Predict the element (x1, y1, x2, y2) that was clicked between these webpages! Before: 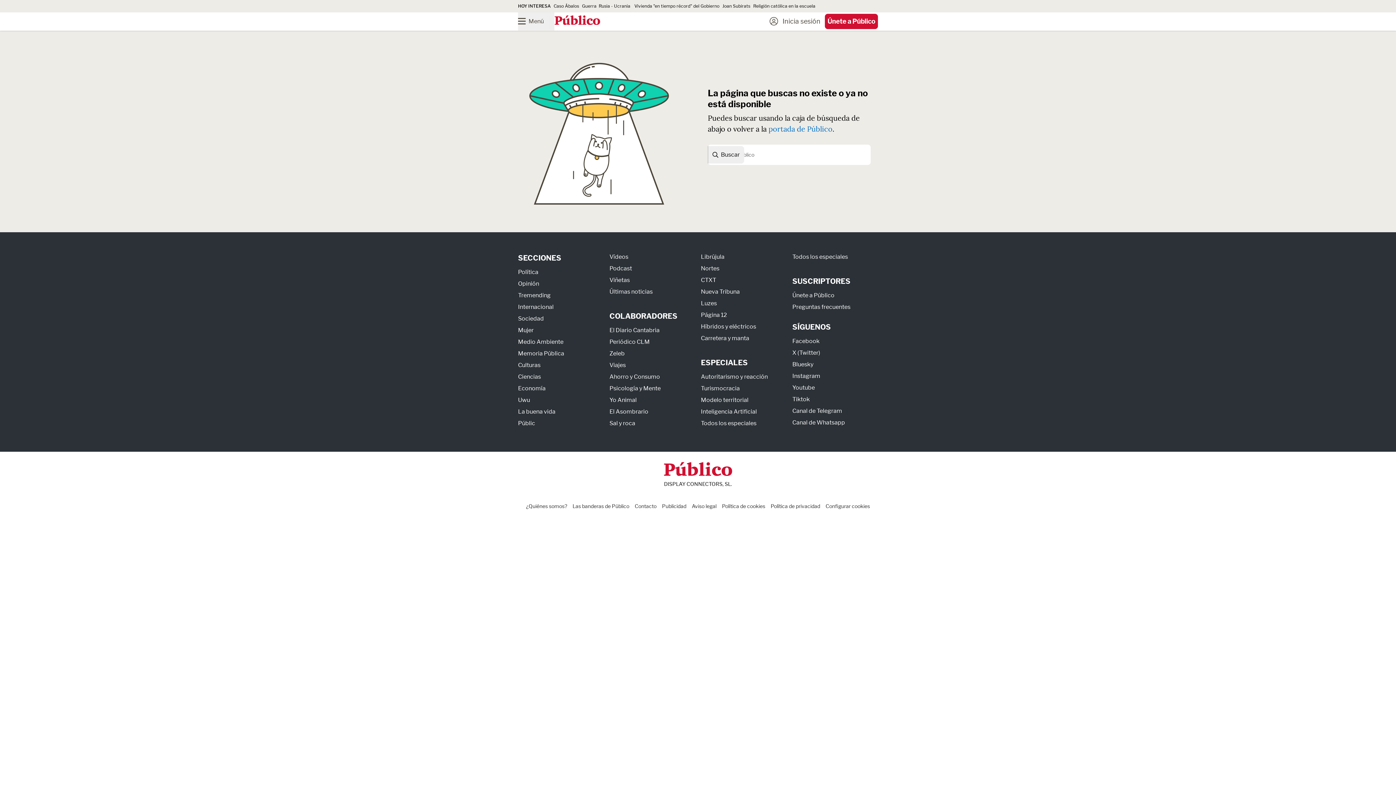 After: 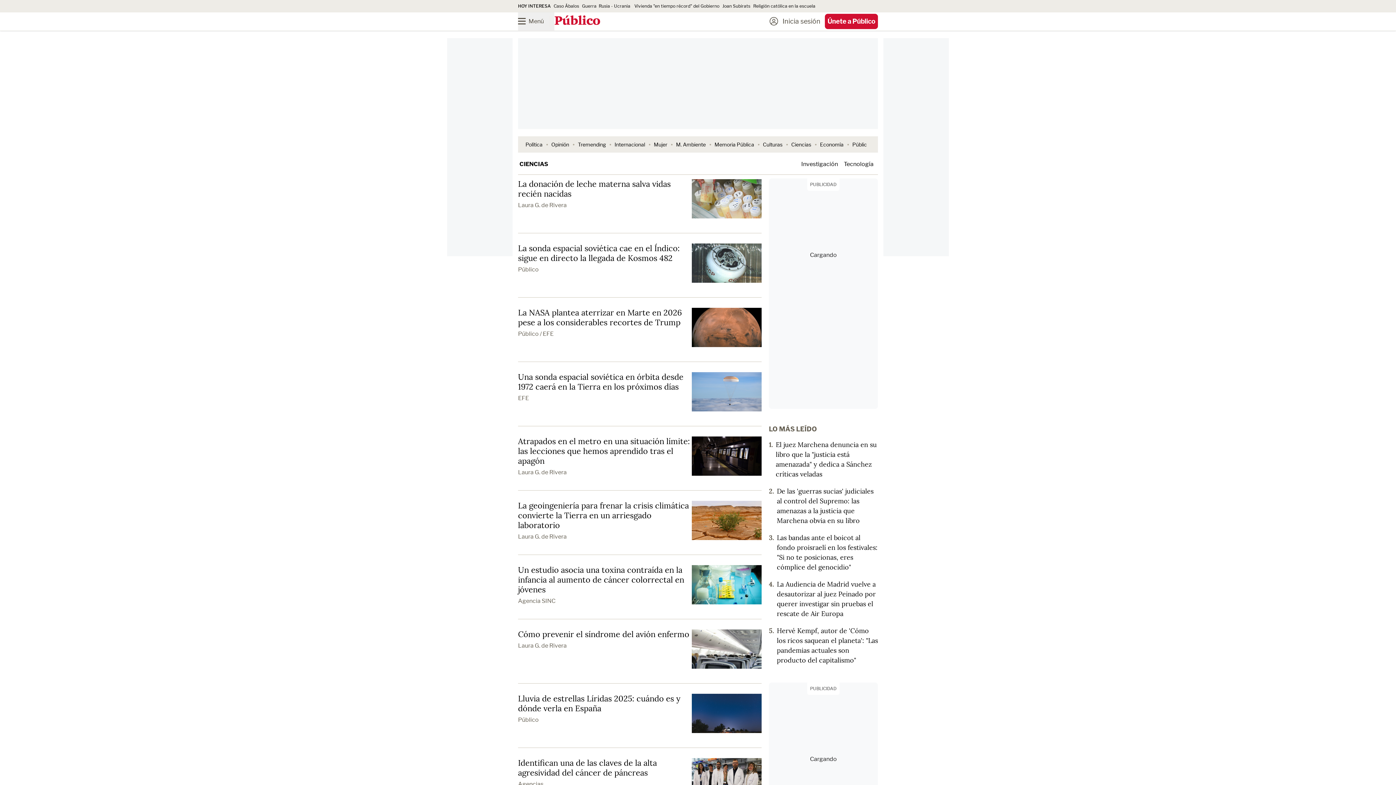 Action: bbox: (518, 373, 541, 380) label: Ciencias